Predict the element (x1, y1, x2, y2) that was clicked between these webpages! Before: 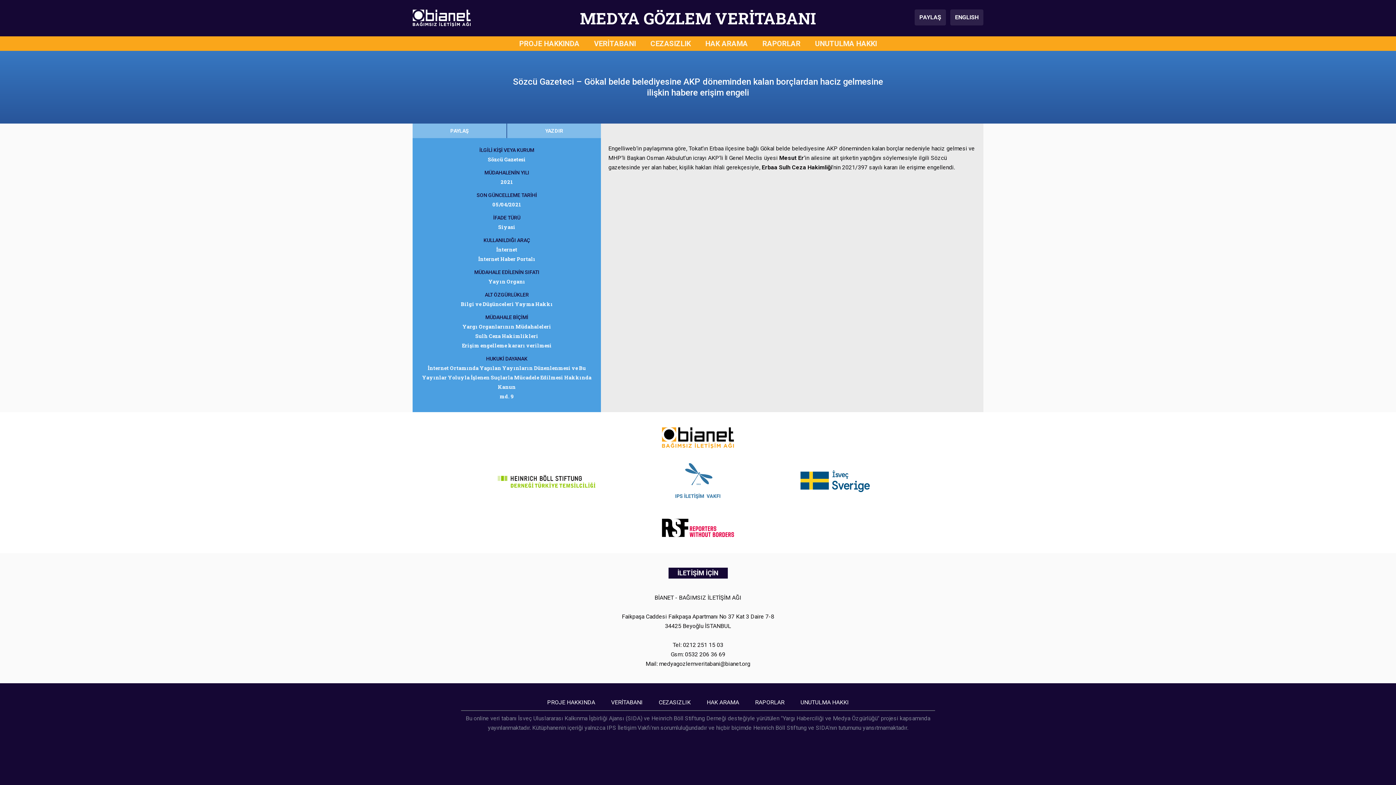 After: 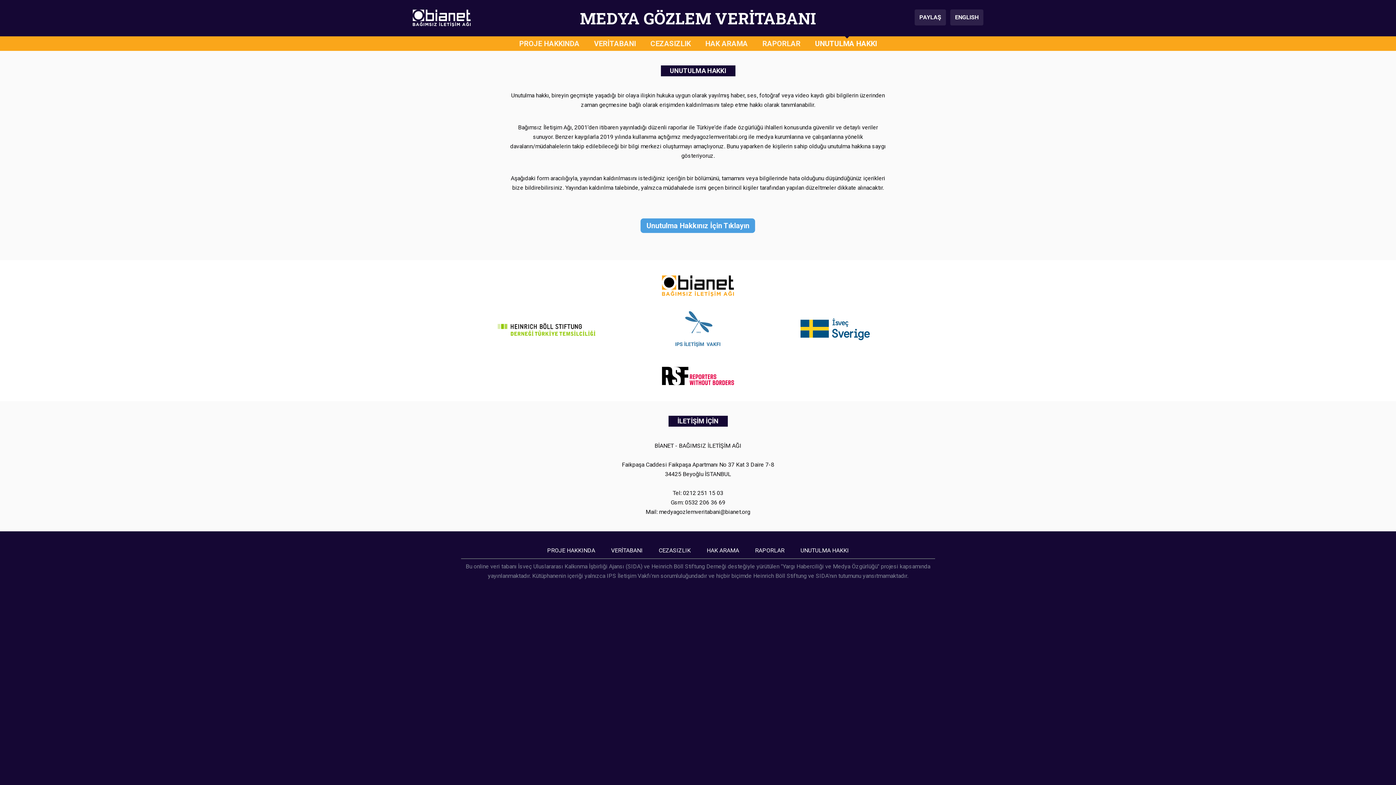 Action: label: UNUTULMA HAKKI bbox: (815, 39, 877, 48)